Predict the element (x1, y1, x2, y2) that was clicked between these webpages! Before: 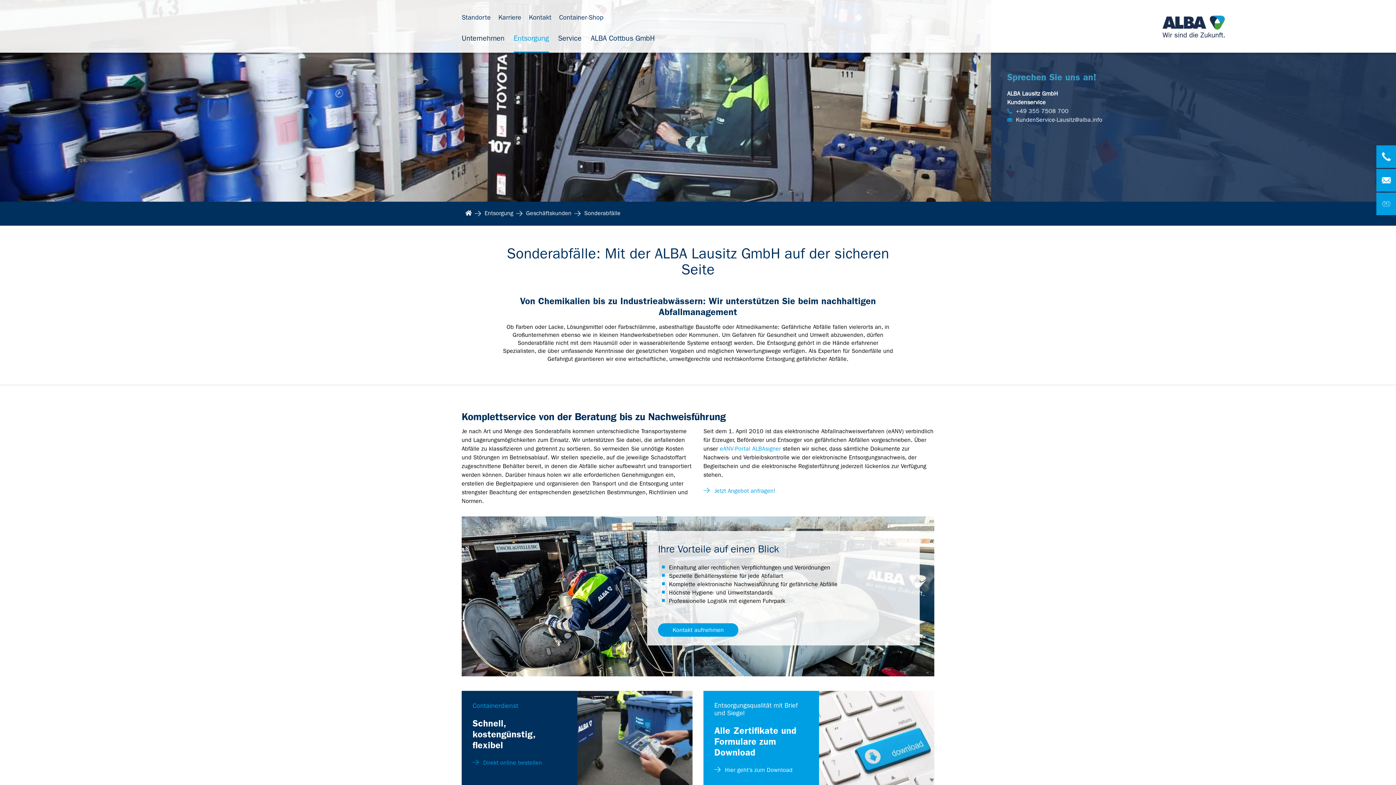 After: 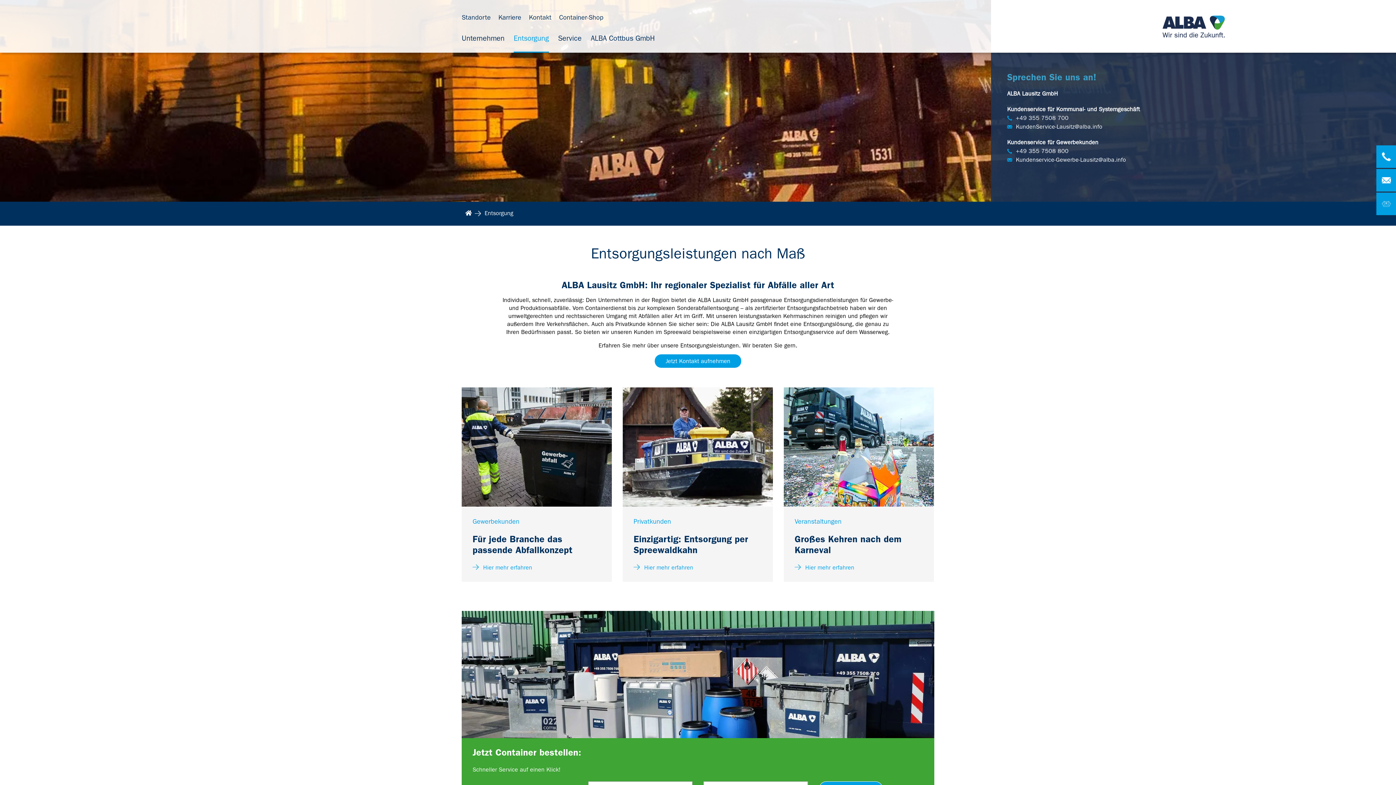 Action: bbox: (513, 32, 549, 52) label: Entsorgung